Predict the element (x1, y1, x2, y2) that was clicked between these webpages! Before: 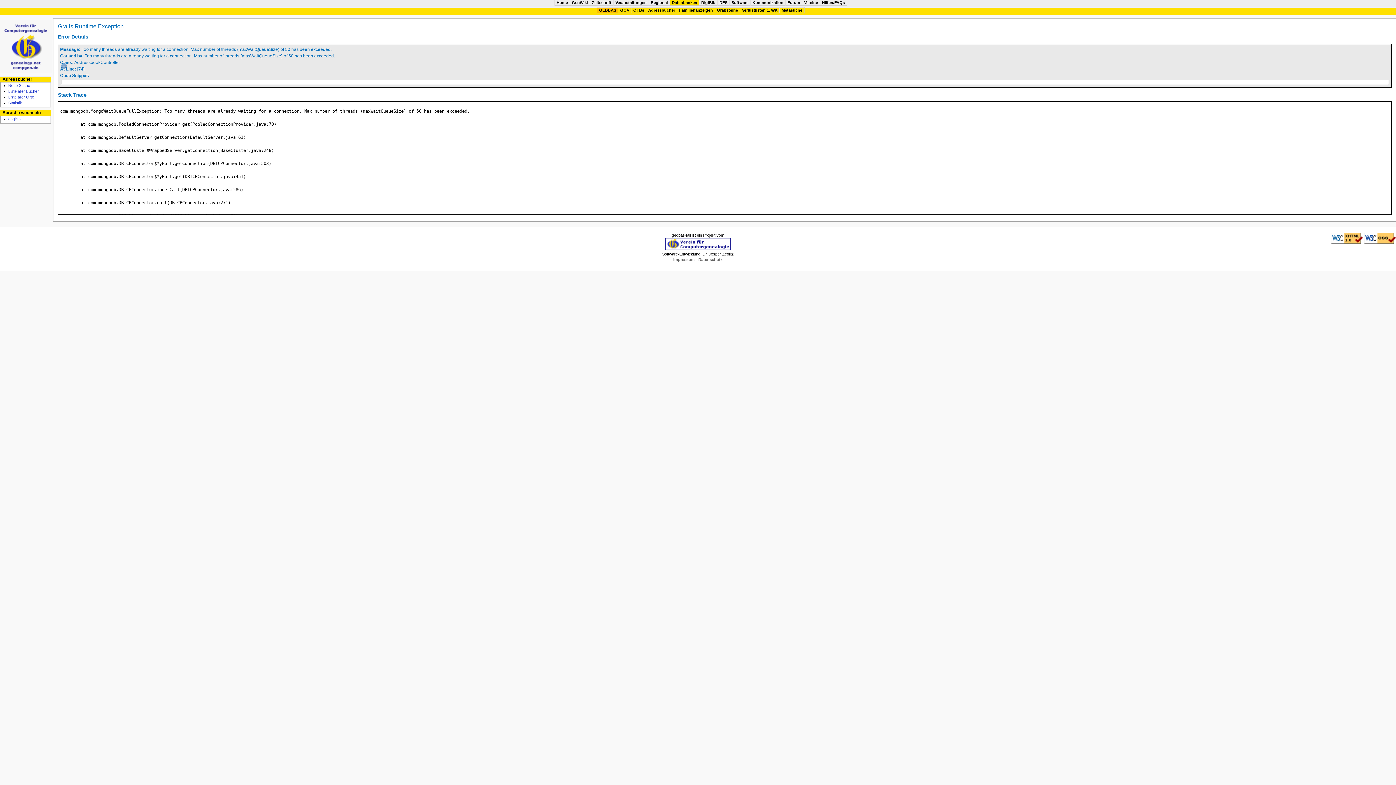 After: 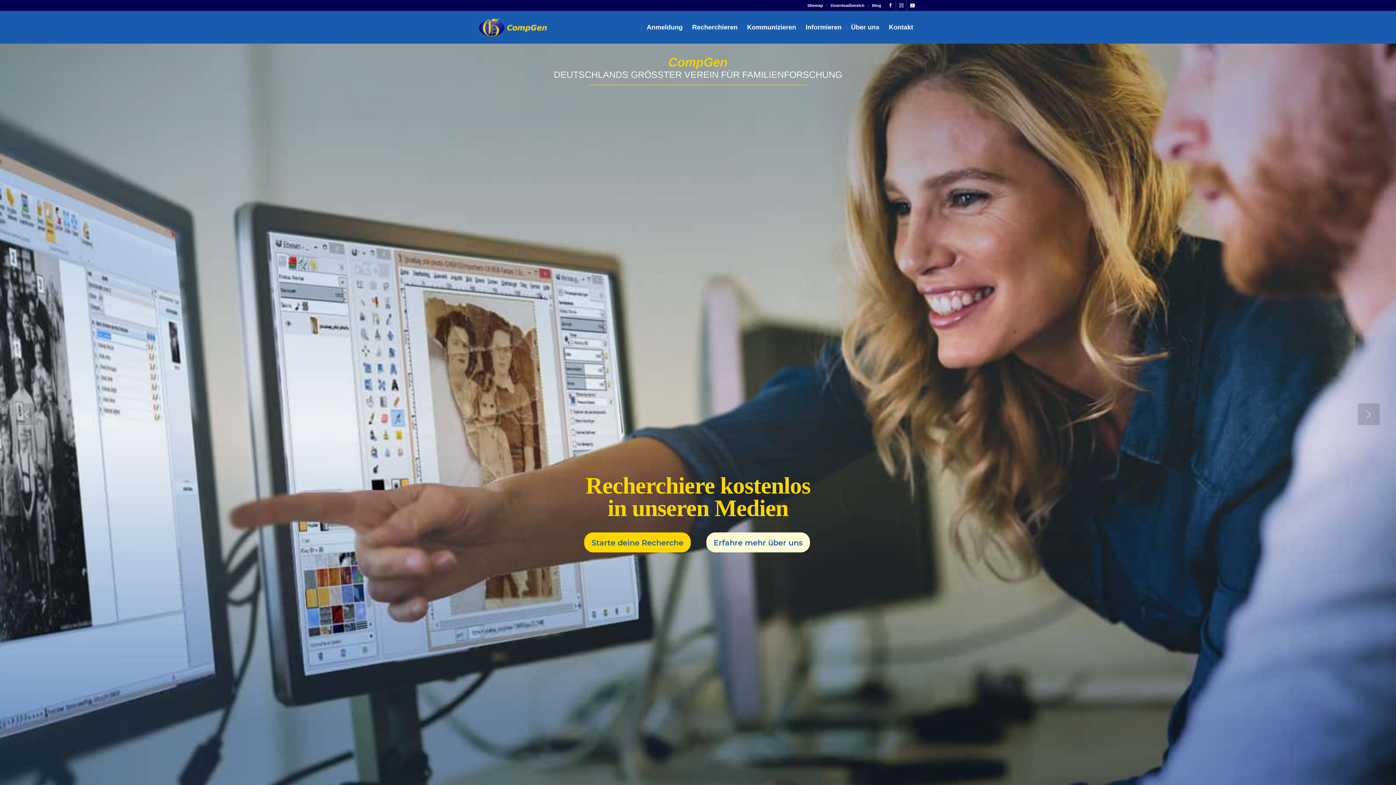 Action: label: Home bbox: (556, 0, 568, 4)